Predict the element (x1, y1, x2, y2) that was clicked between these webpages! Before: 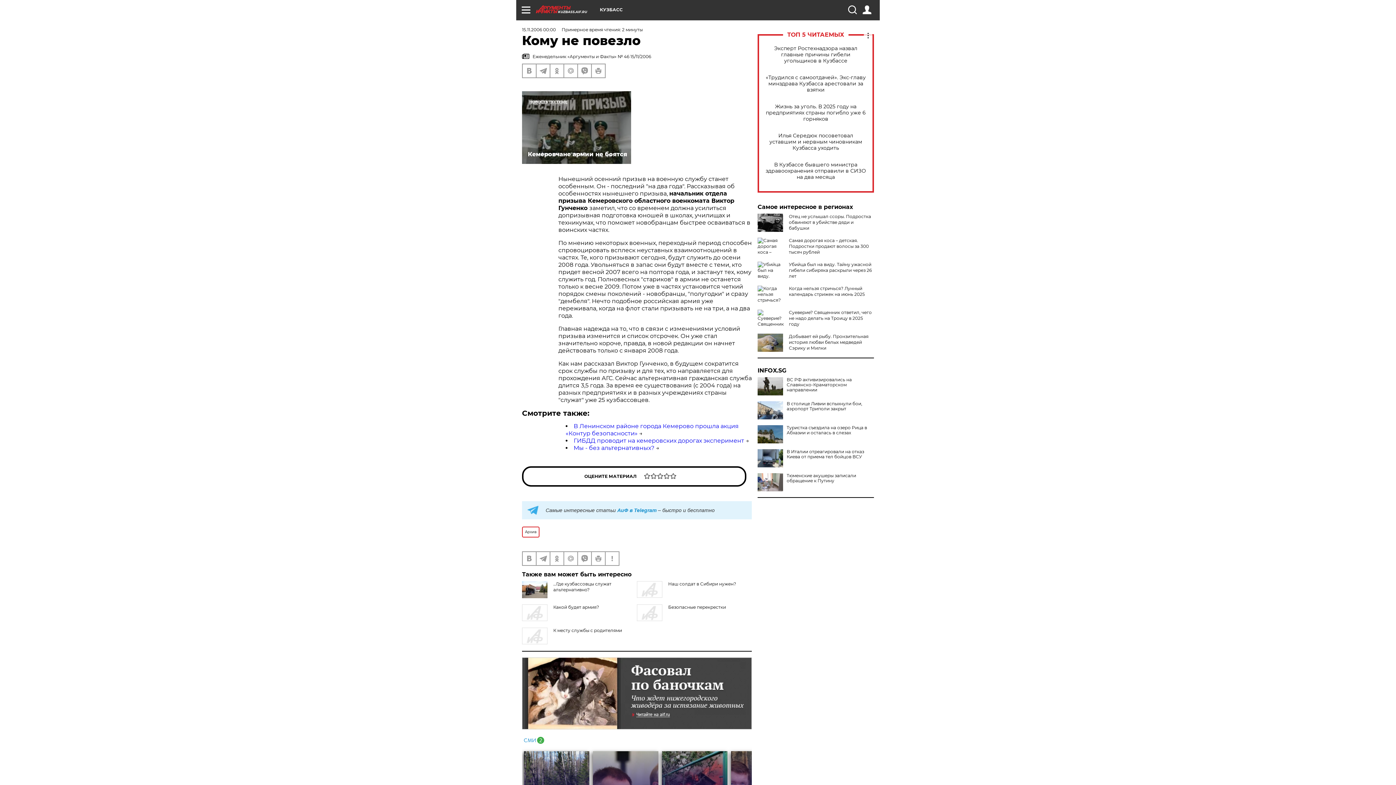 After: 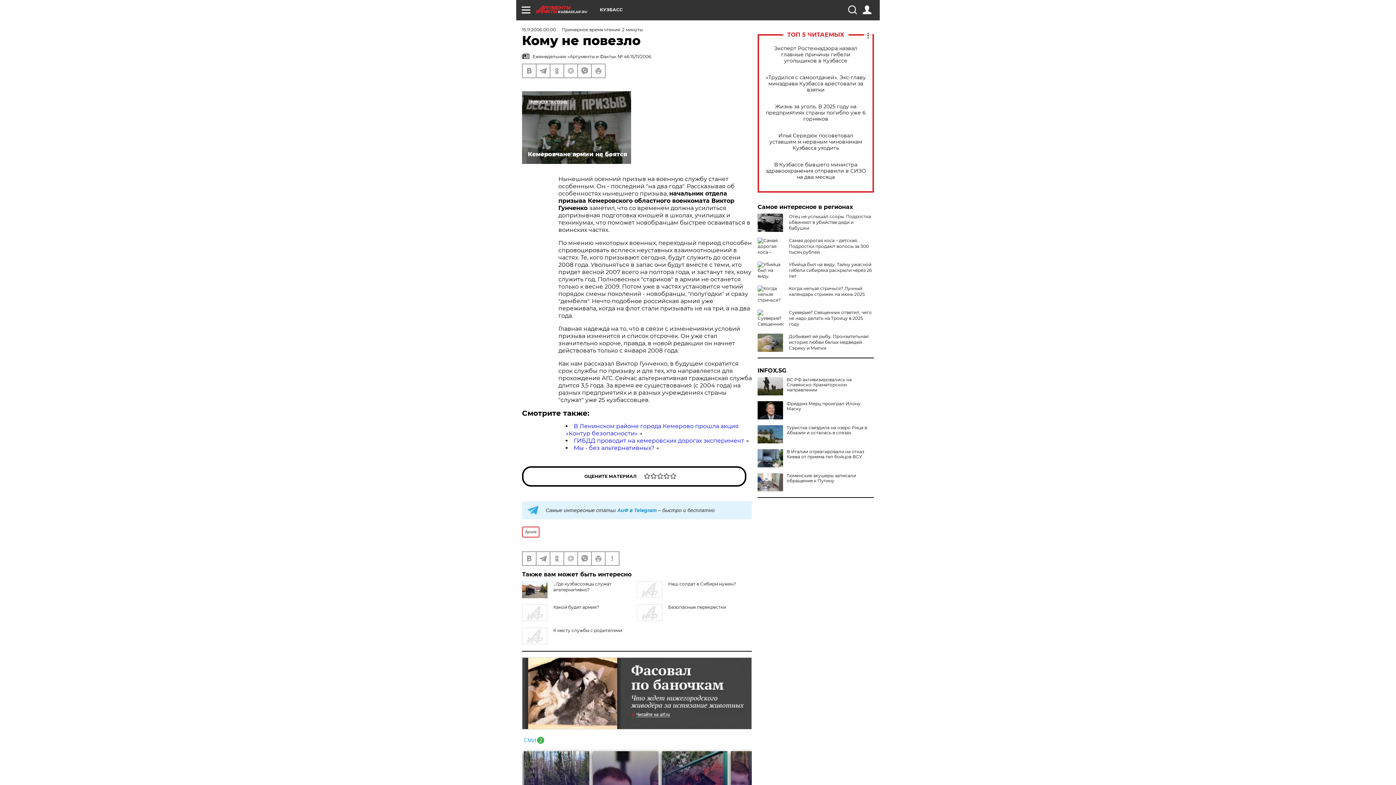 Action: bbox: (757, 401, 783, 419)